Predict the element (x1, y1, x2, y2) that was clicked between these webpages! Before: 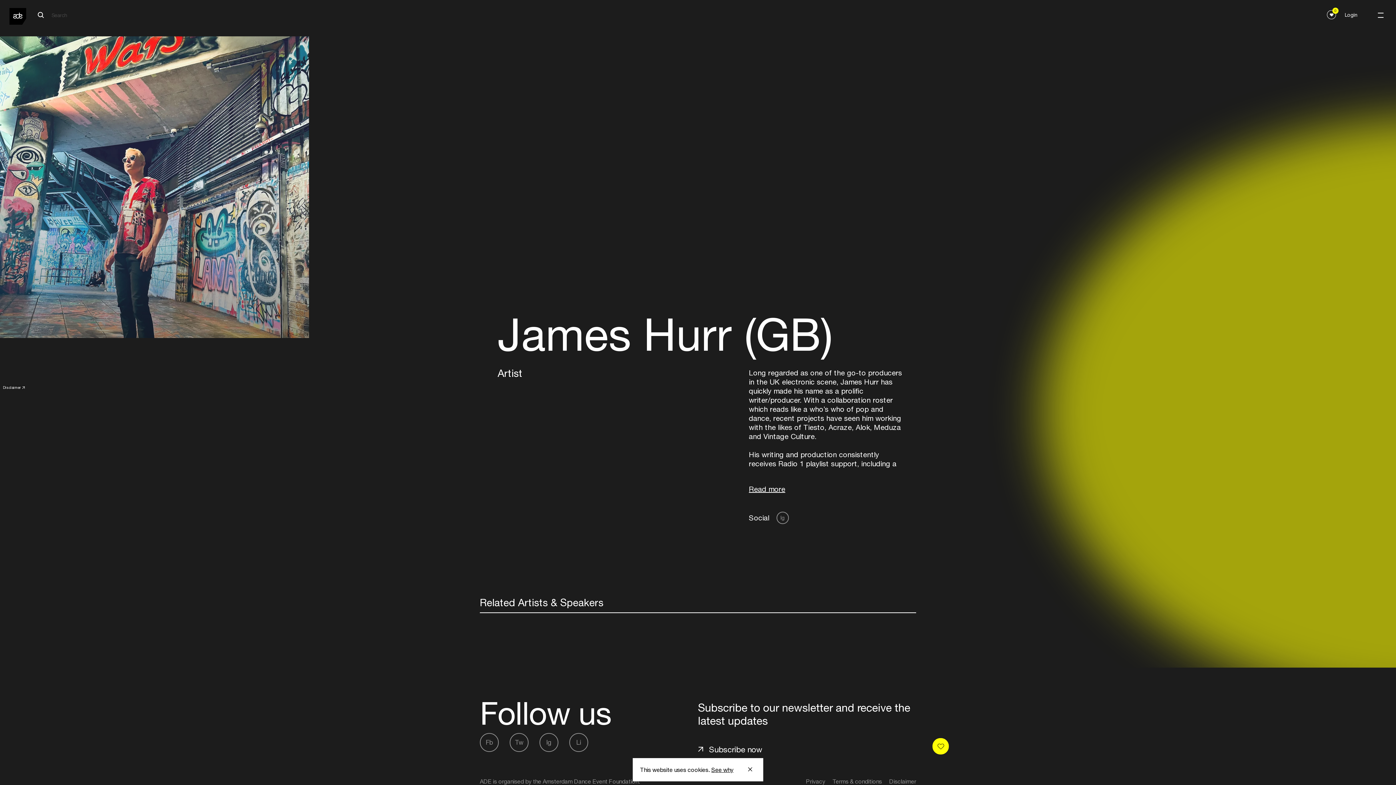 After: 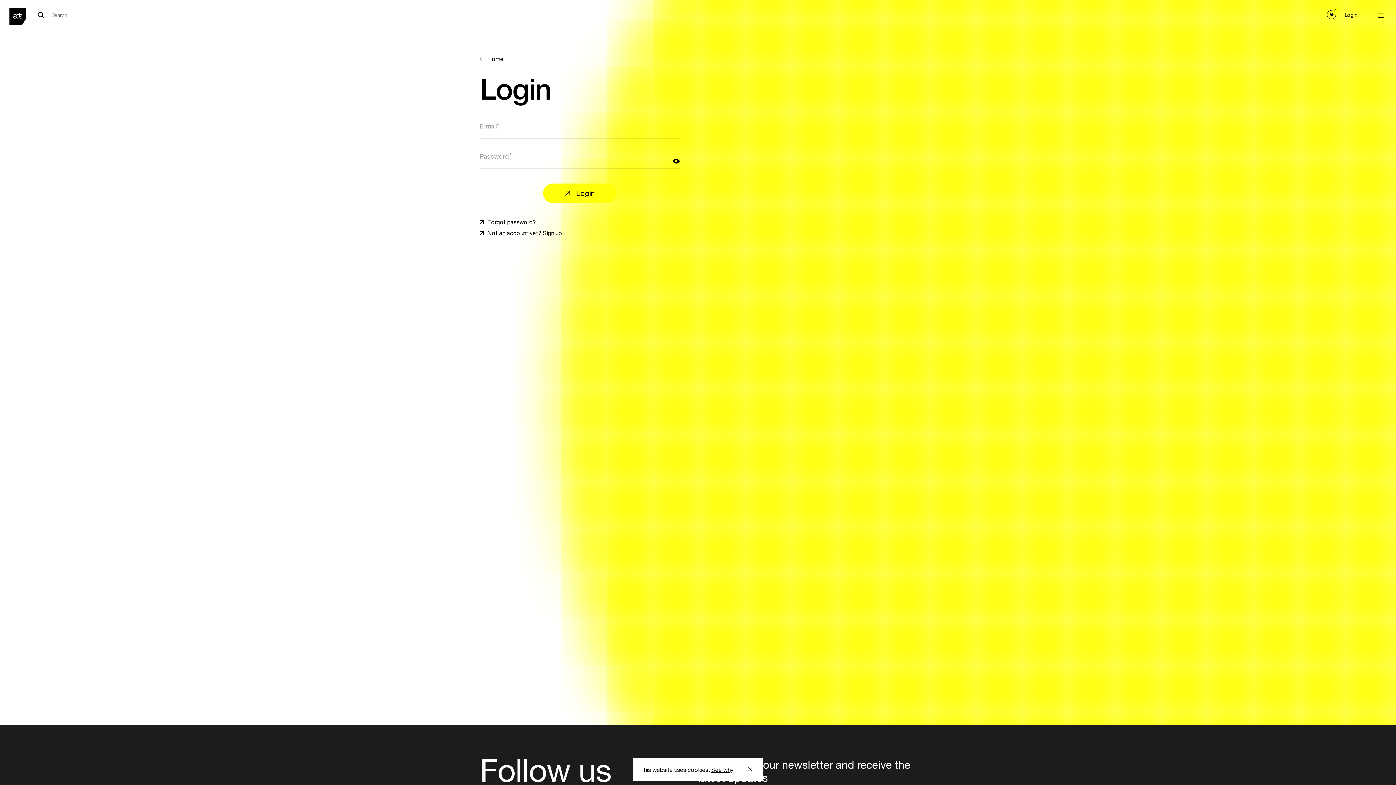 Action: label: 0 bbox: (1325, 8, 1338, 21)